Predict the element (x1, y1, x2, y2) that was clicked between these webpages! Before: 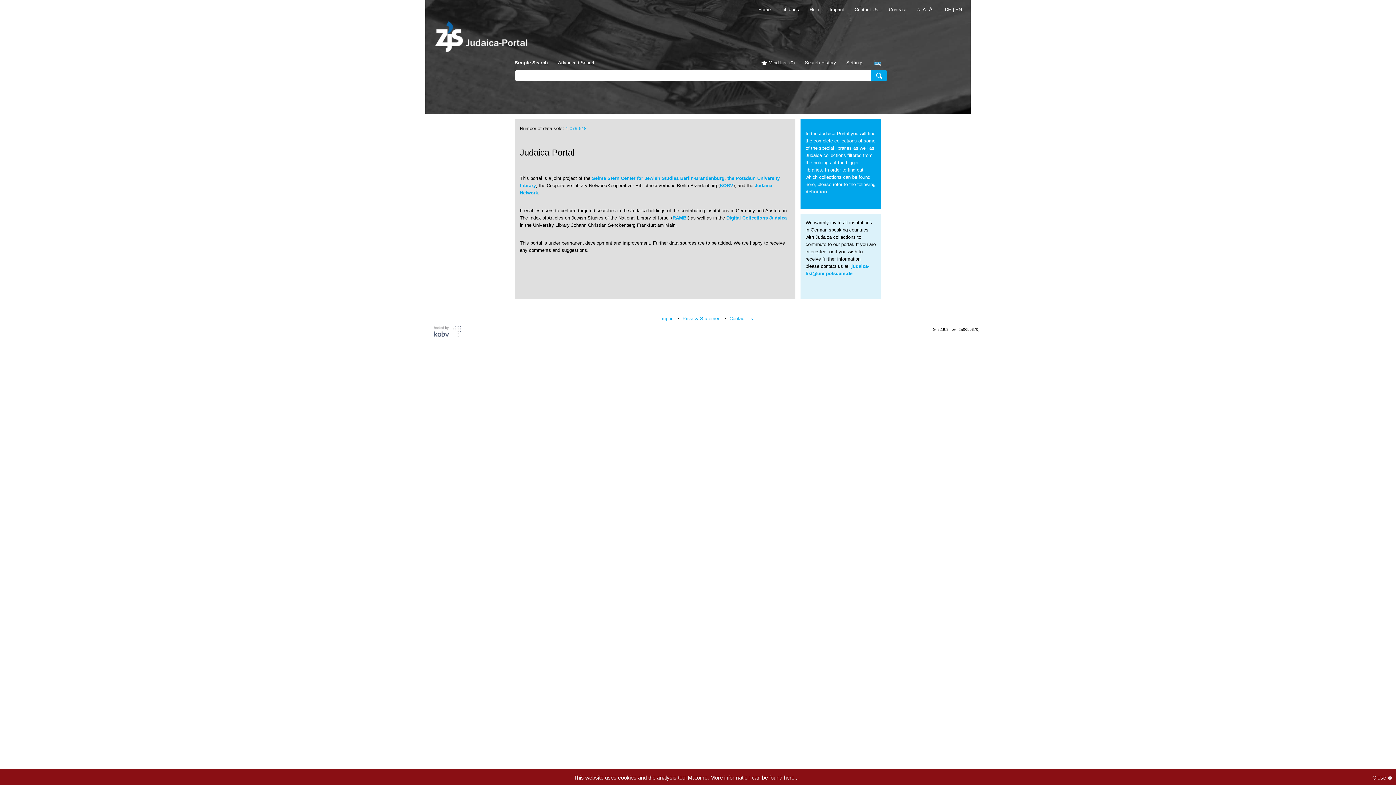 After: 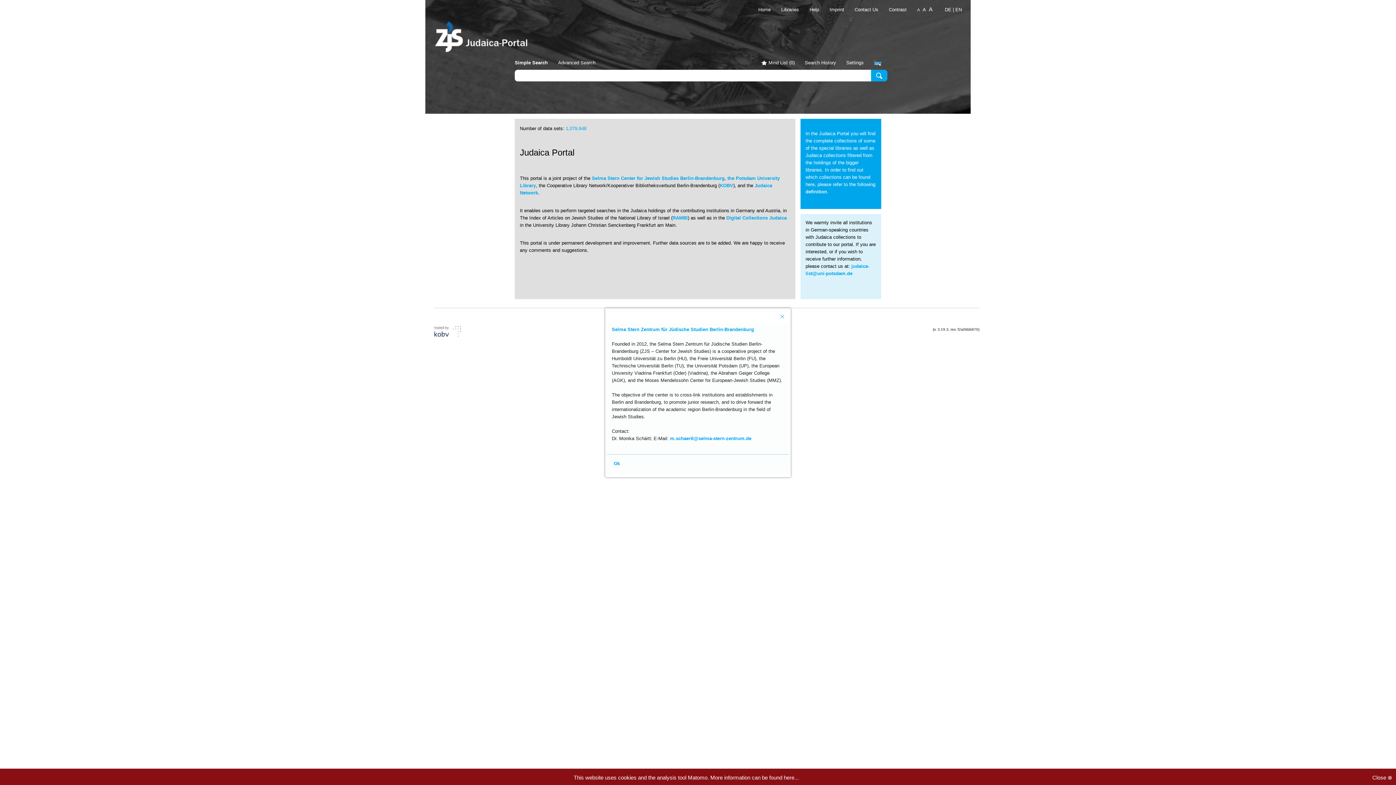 Action: label: Selma Stern Center for Jewish Studies Berlin-Brandenburg bbox: (592, 175, 724, 181)